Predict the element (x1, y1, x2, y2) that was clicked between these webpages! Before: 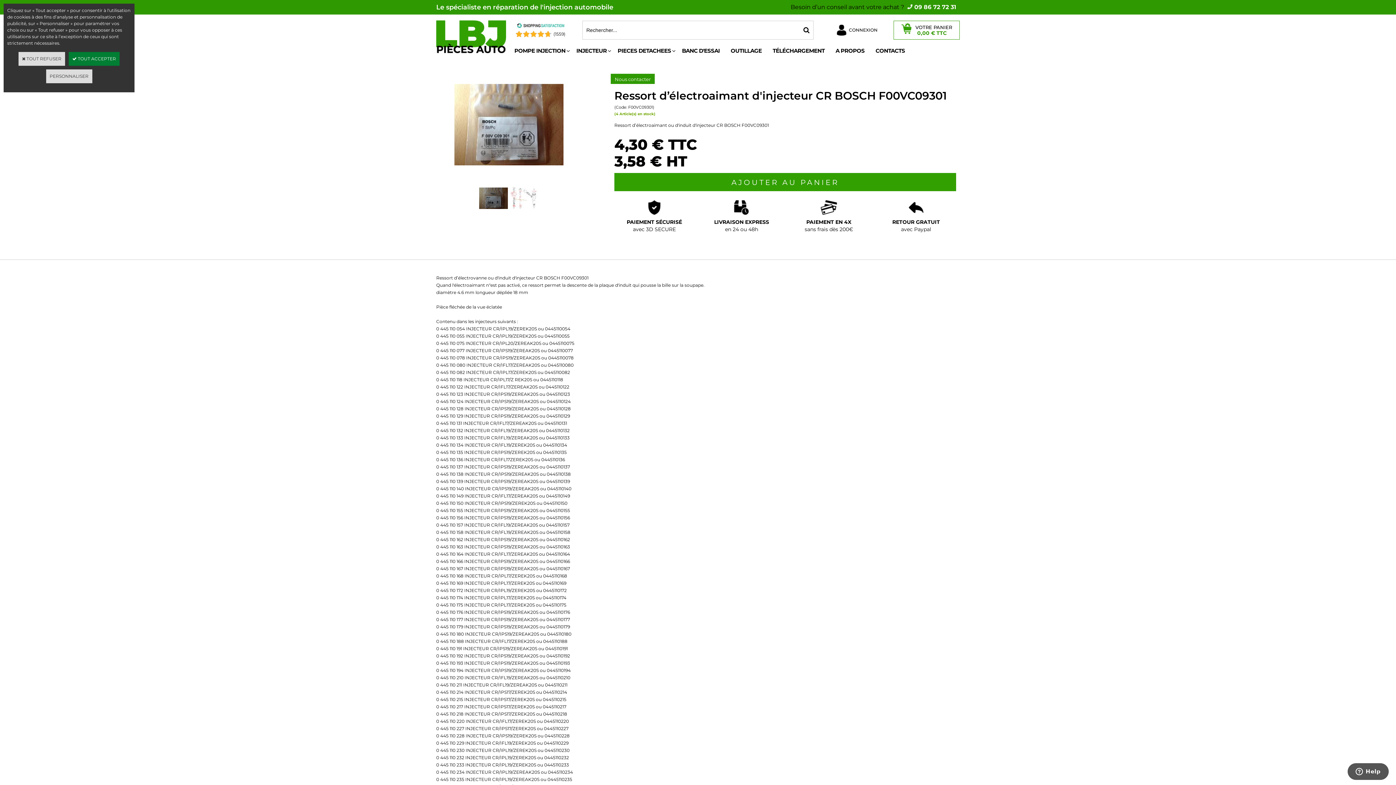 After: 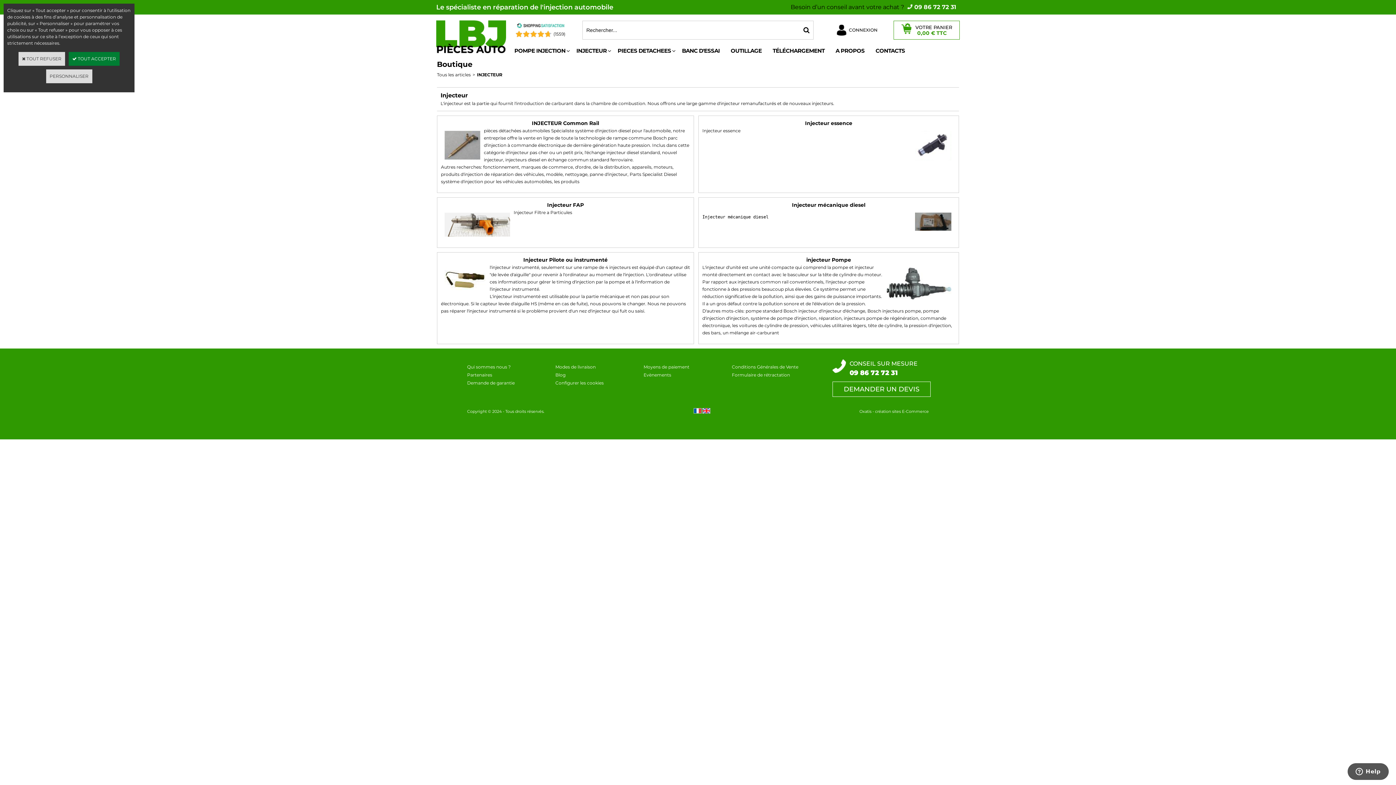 Action: bbox: (571, 43, 612, 58) label: INJECTEUR